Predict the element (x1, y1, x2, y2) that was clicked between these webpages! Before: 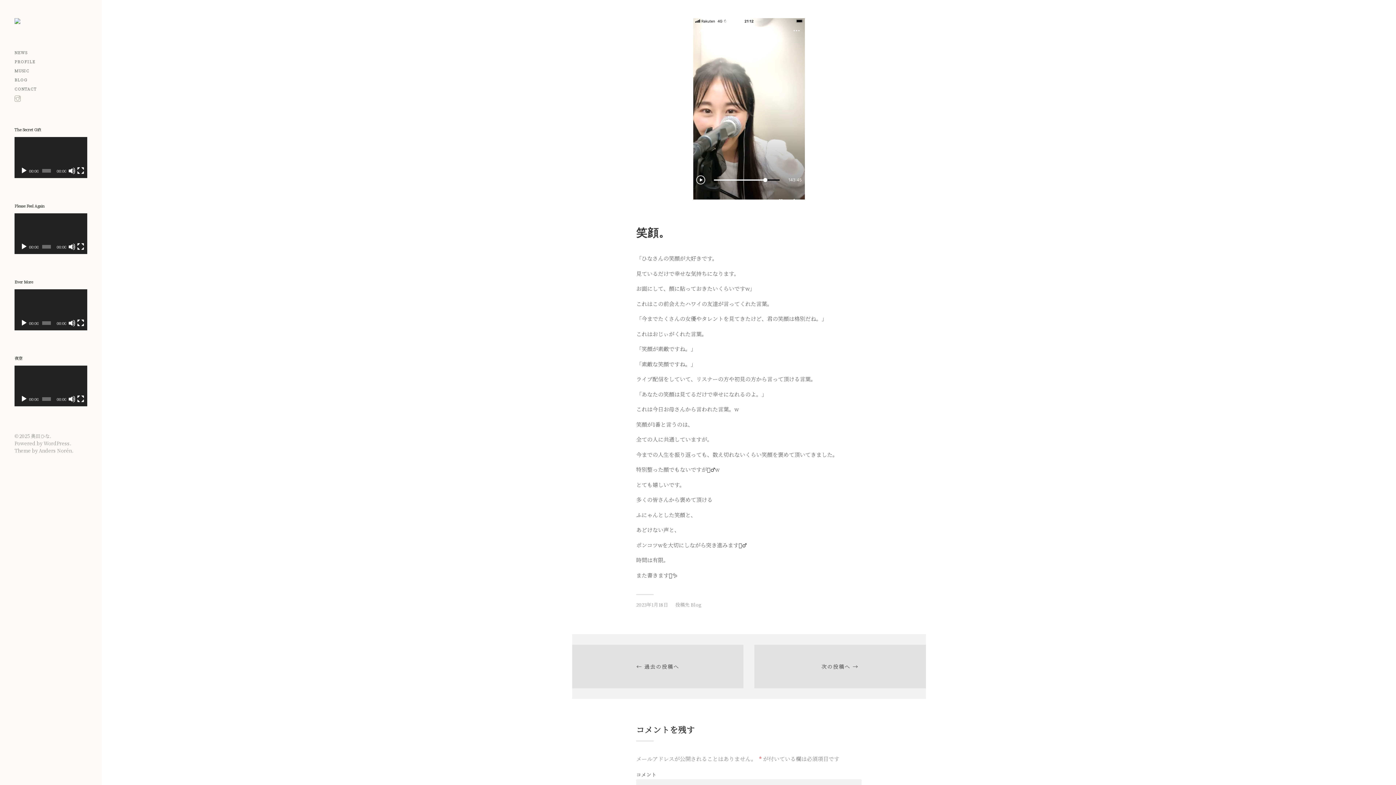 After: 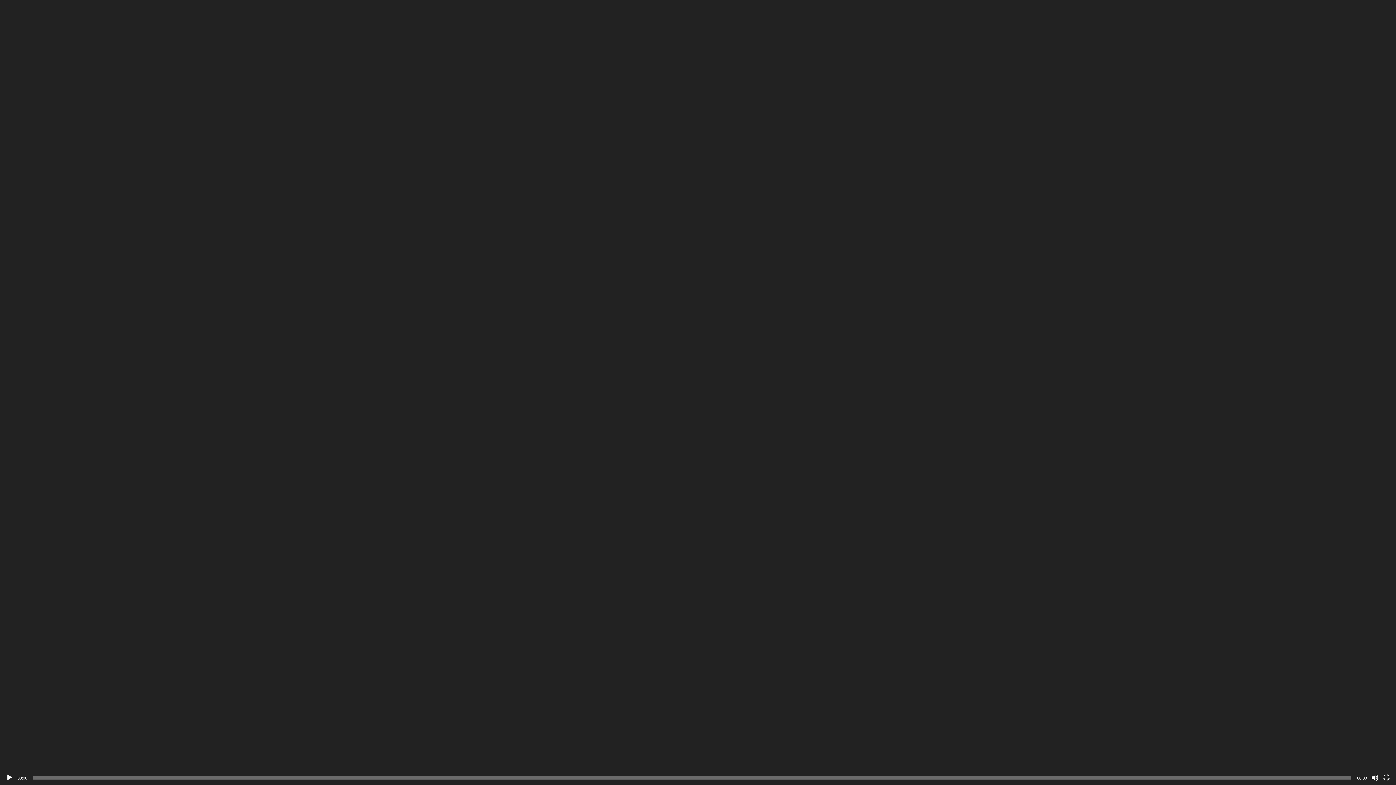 Action: bbox: (77, 319, 84, 326) label: フルスクリーン